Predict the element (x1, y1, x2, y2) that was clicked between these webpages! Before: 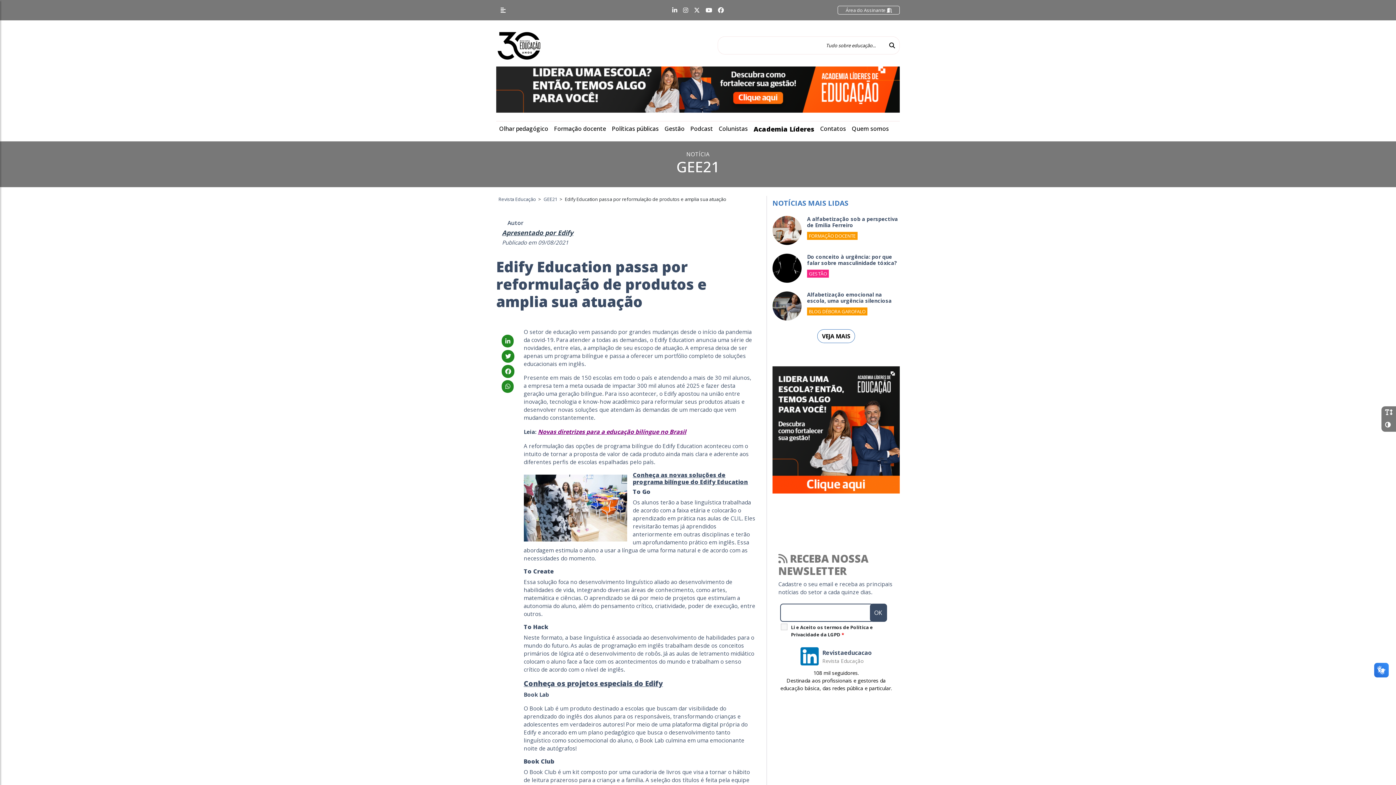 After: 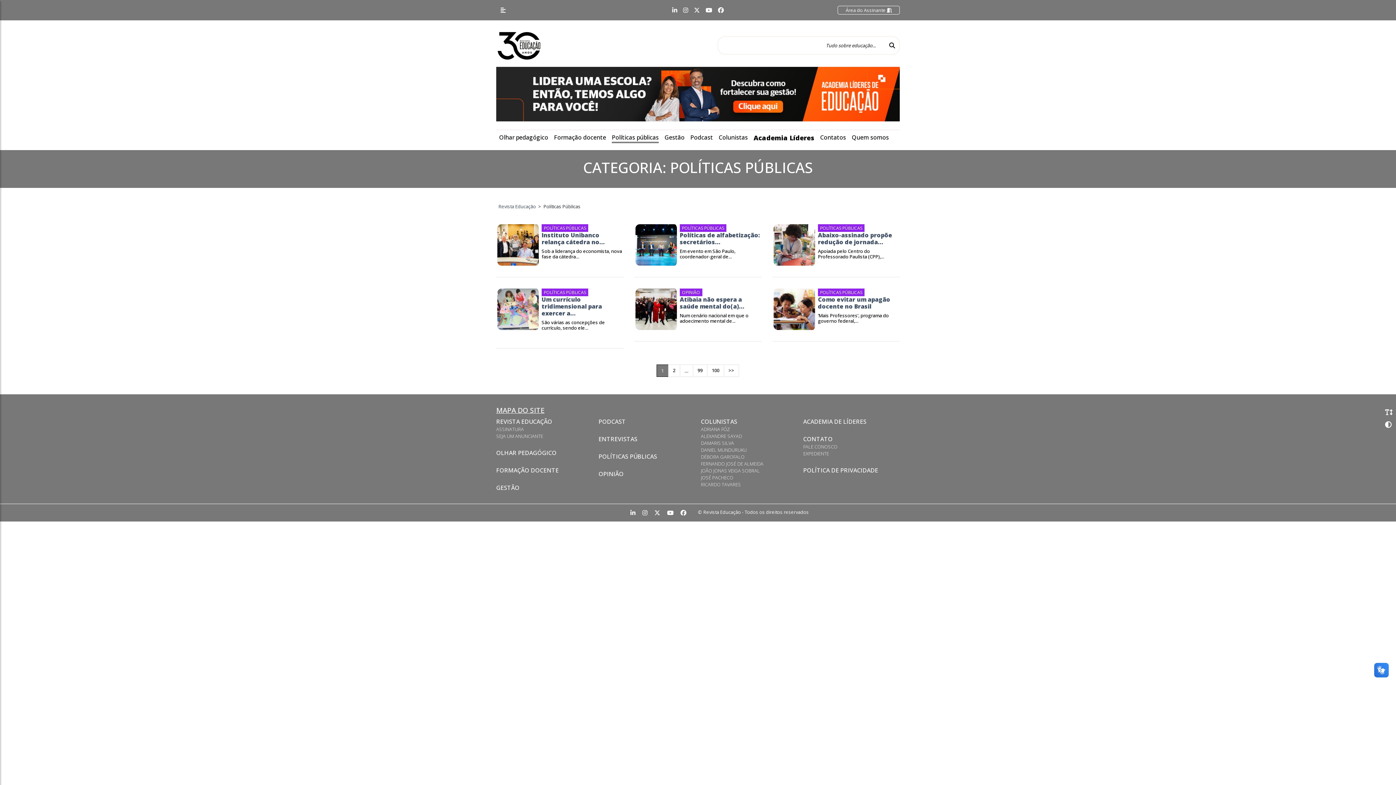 Action: label: Políticas públicas bbox: (612, 124, 658, 132)